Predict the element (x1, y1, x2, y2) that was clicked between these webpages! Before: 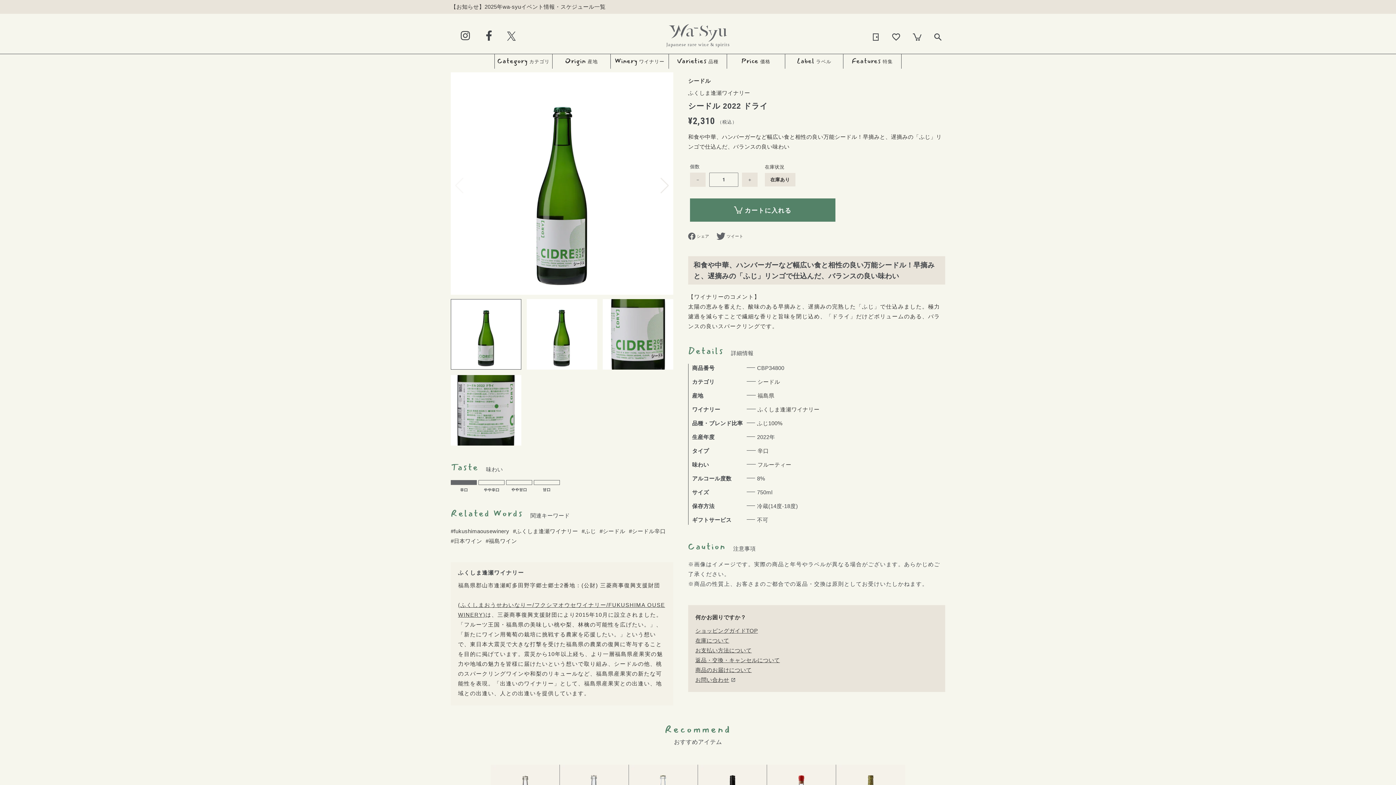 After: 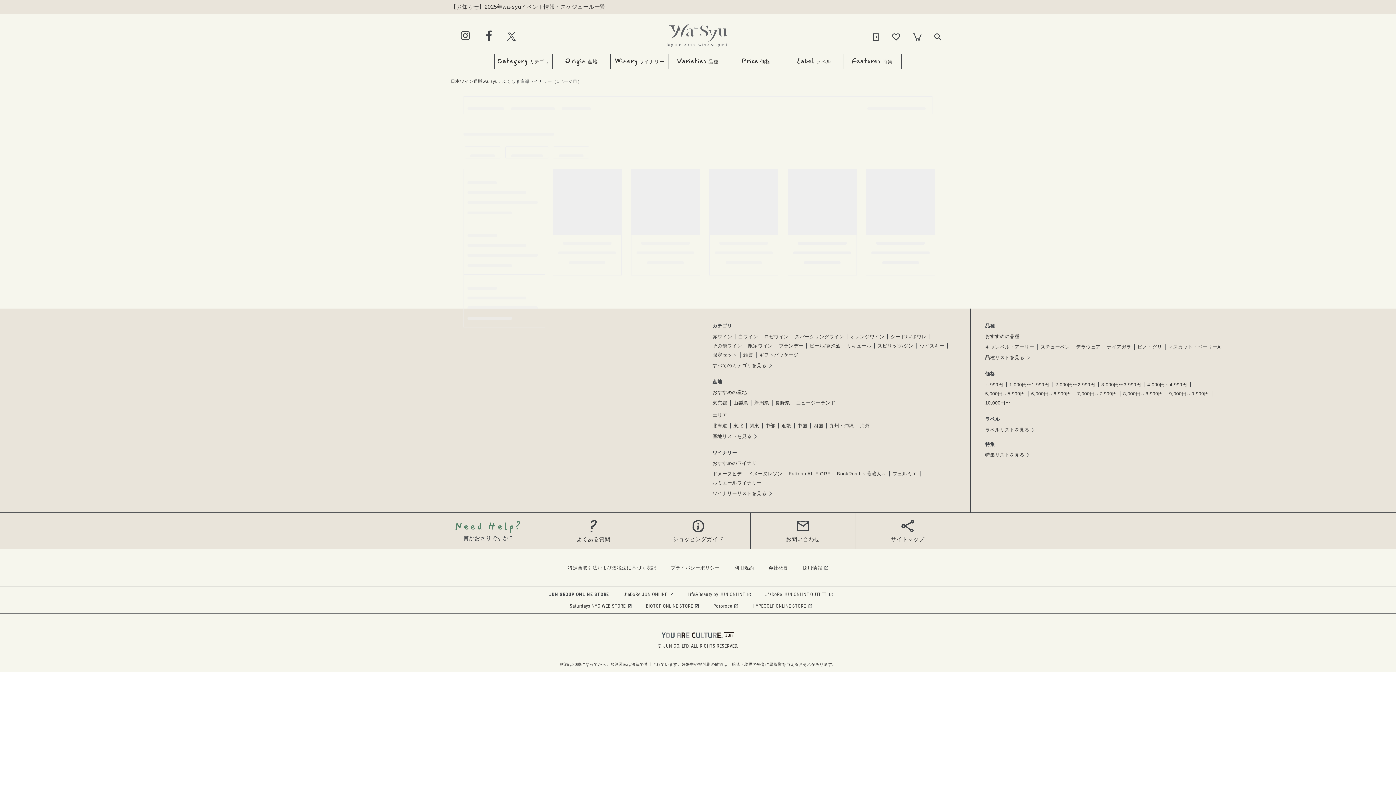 Action: label: #ふくしま逢瀬ワイナリー bbox: (513, 528, 578, 534)